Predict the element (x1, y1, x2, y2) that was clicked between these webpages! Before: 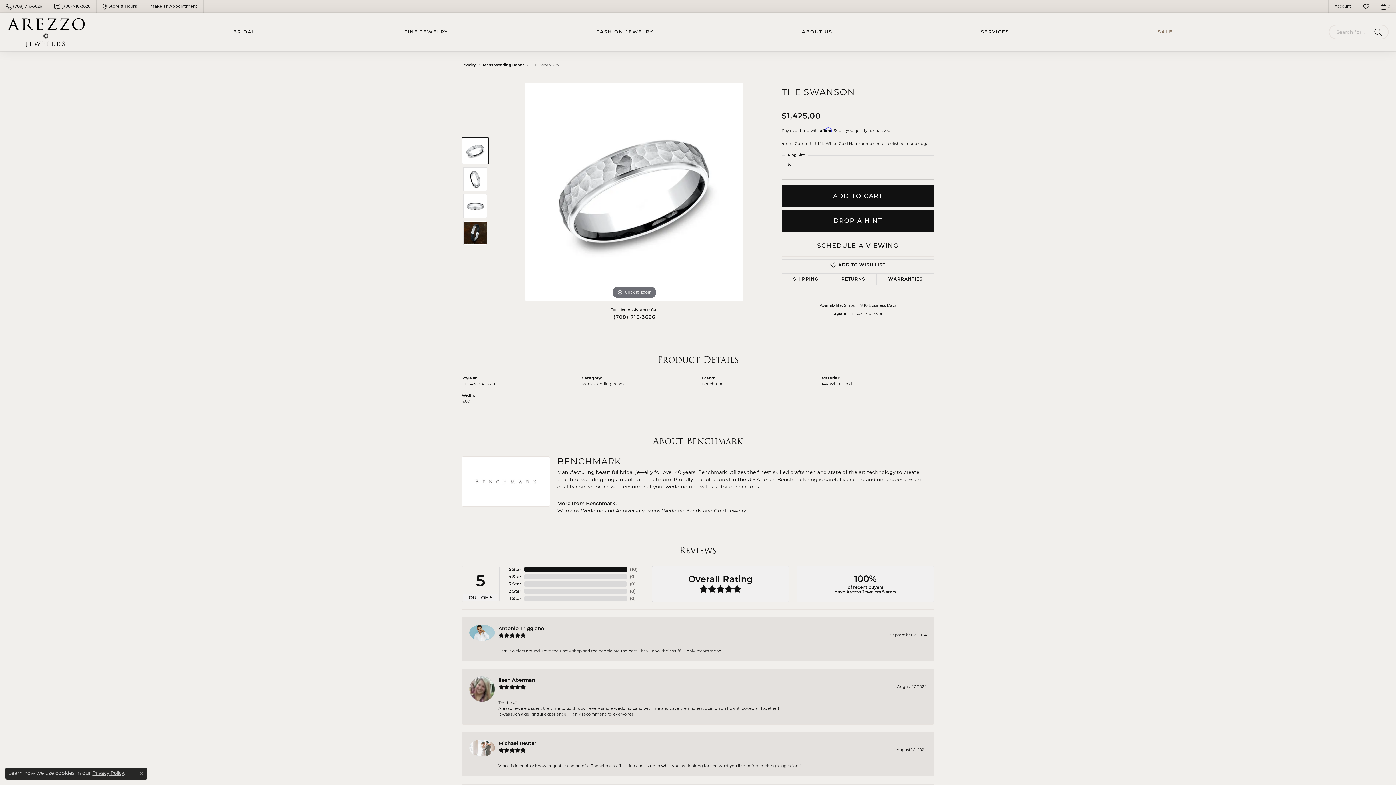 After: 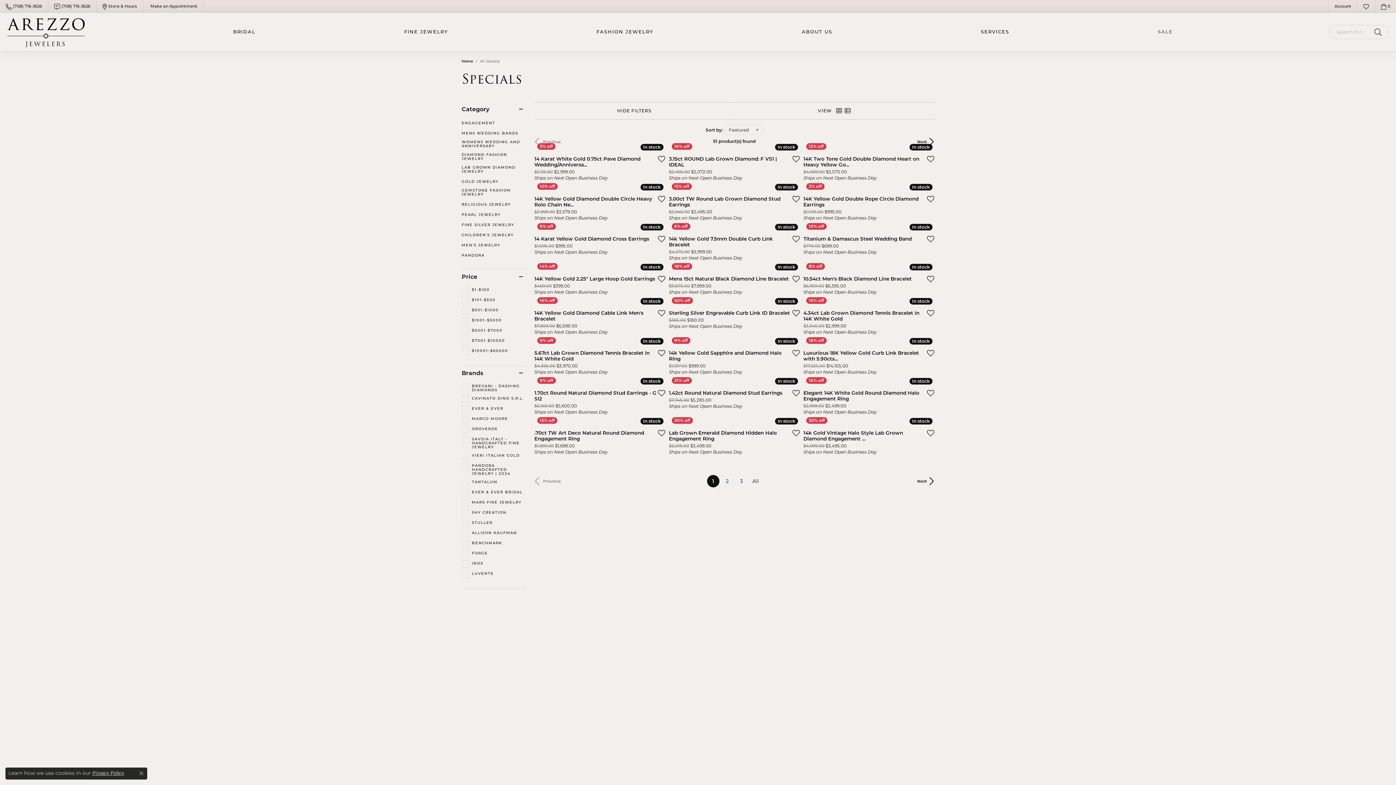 Action: label: SALE bbox: (1158, 12, 1173, 51)